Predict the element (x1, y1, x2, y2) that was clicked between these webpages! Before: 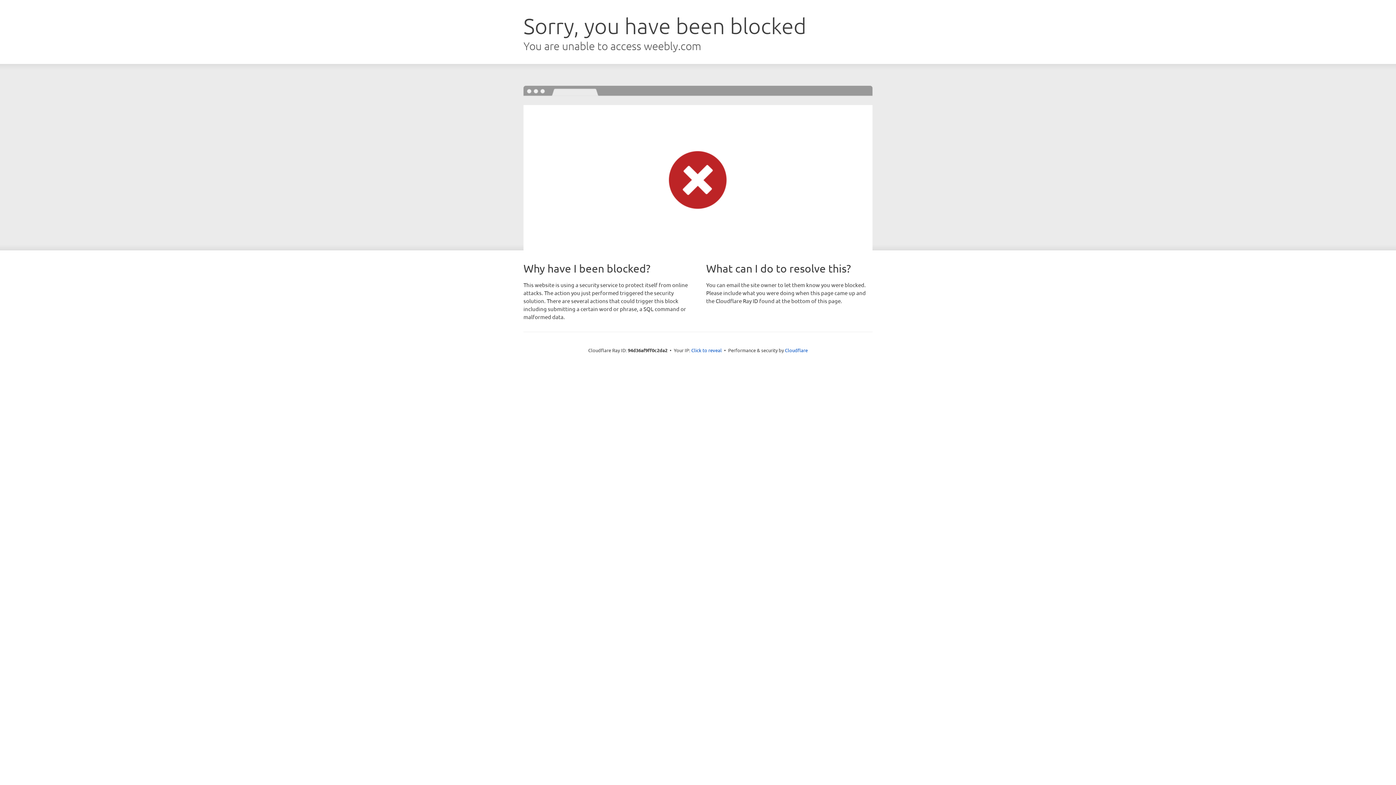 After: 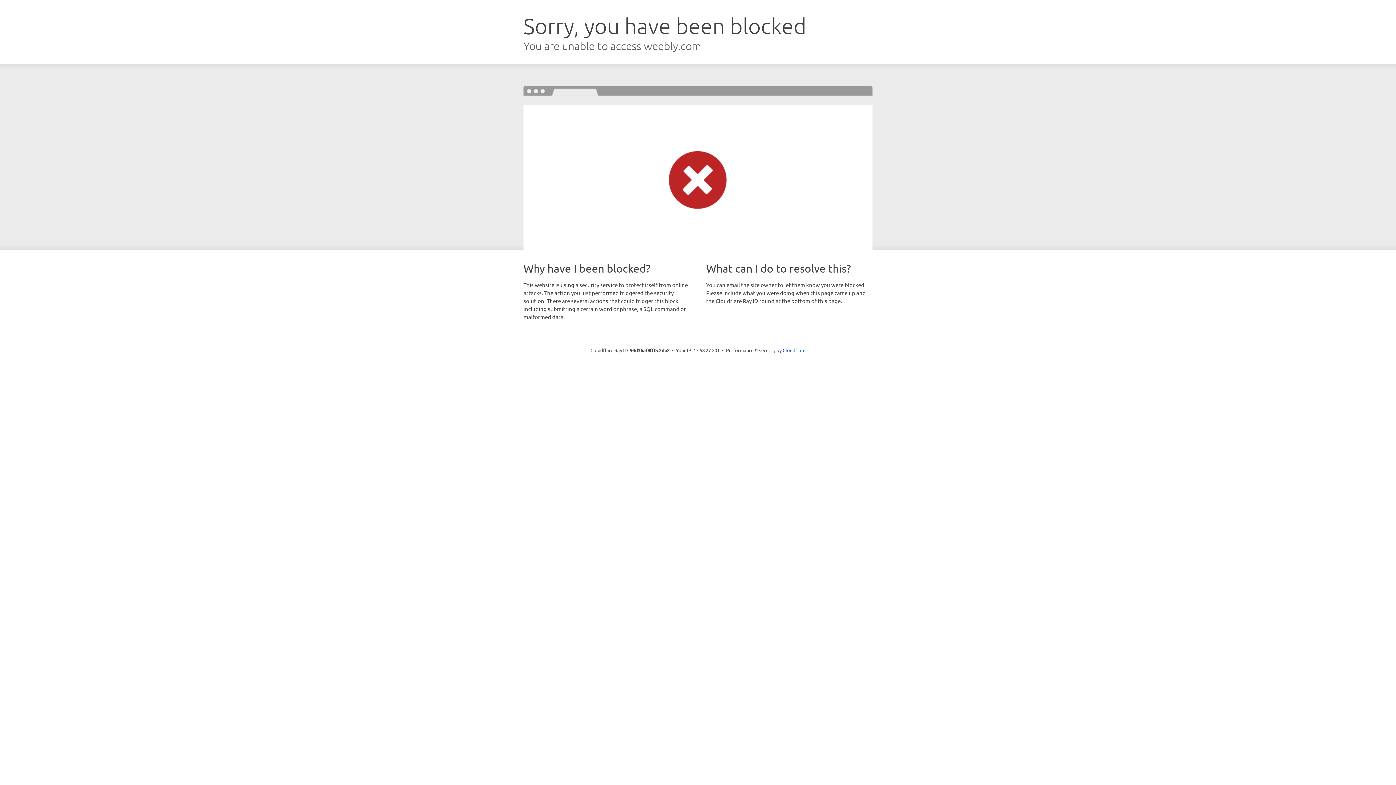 Action: label: Click to reveal bbox: (691, 346, 722, 353)